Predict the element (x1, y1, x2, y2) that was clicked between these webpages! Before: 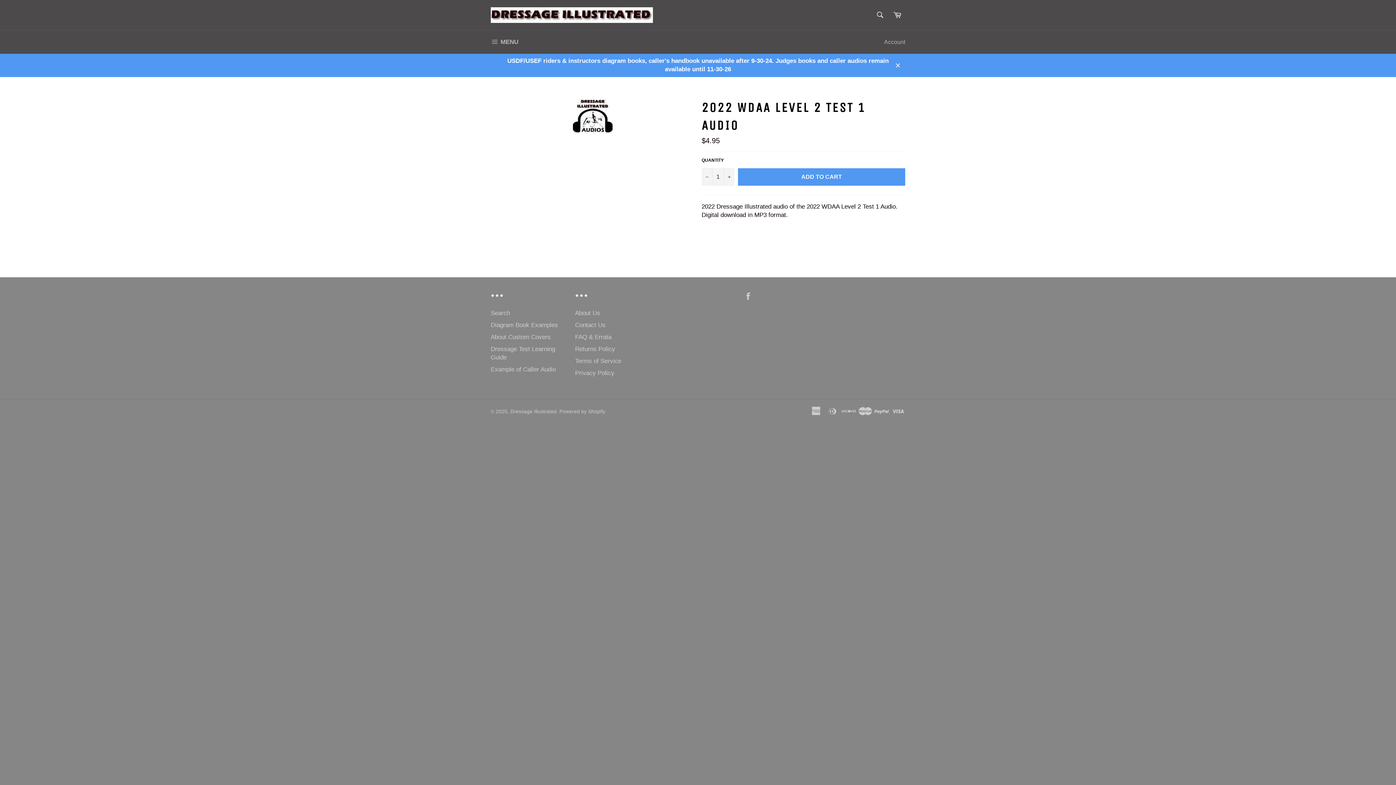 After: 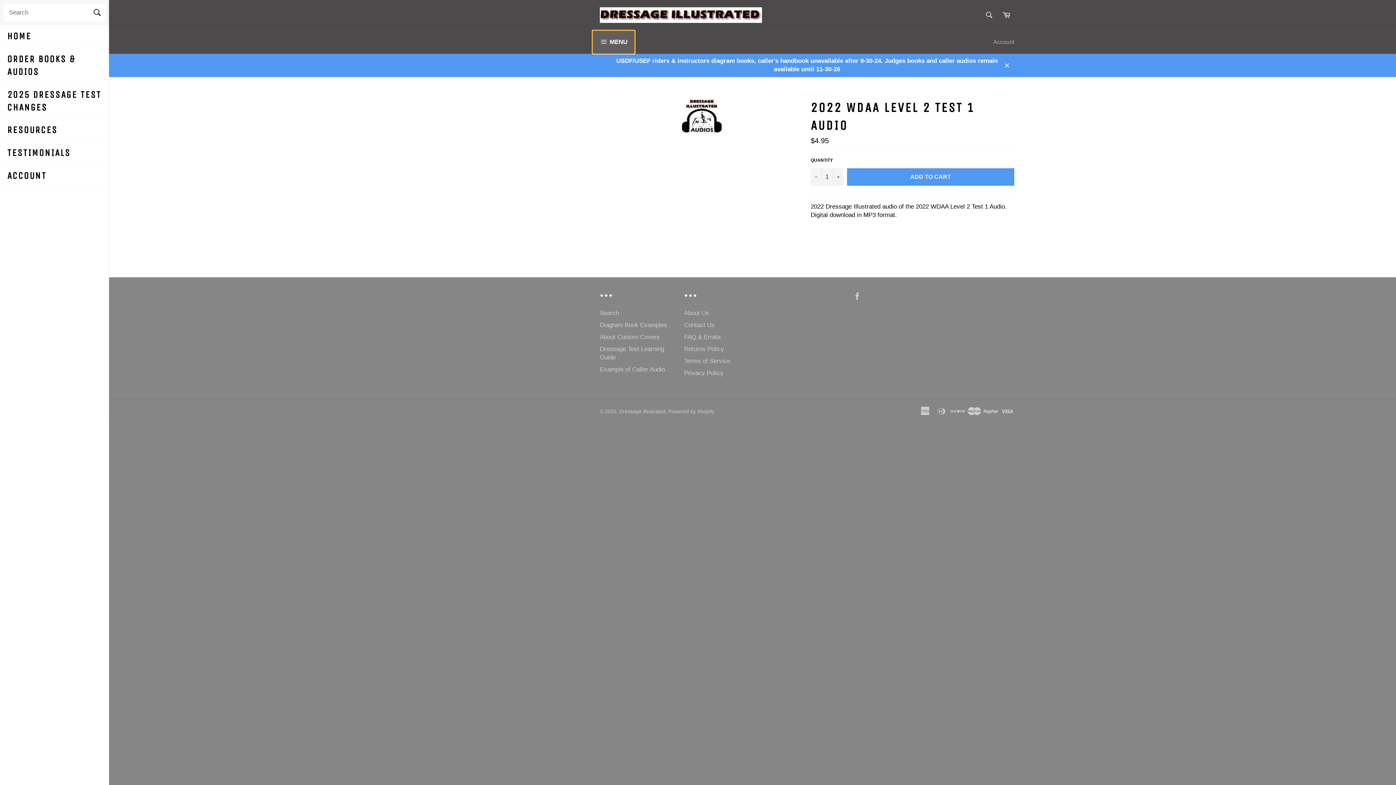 Action: label:  MENU
SITE NAVIGATION bbox: (483, 30, 525, 53)